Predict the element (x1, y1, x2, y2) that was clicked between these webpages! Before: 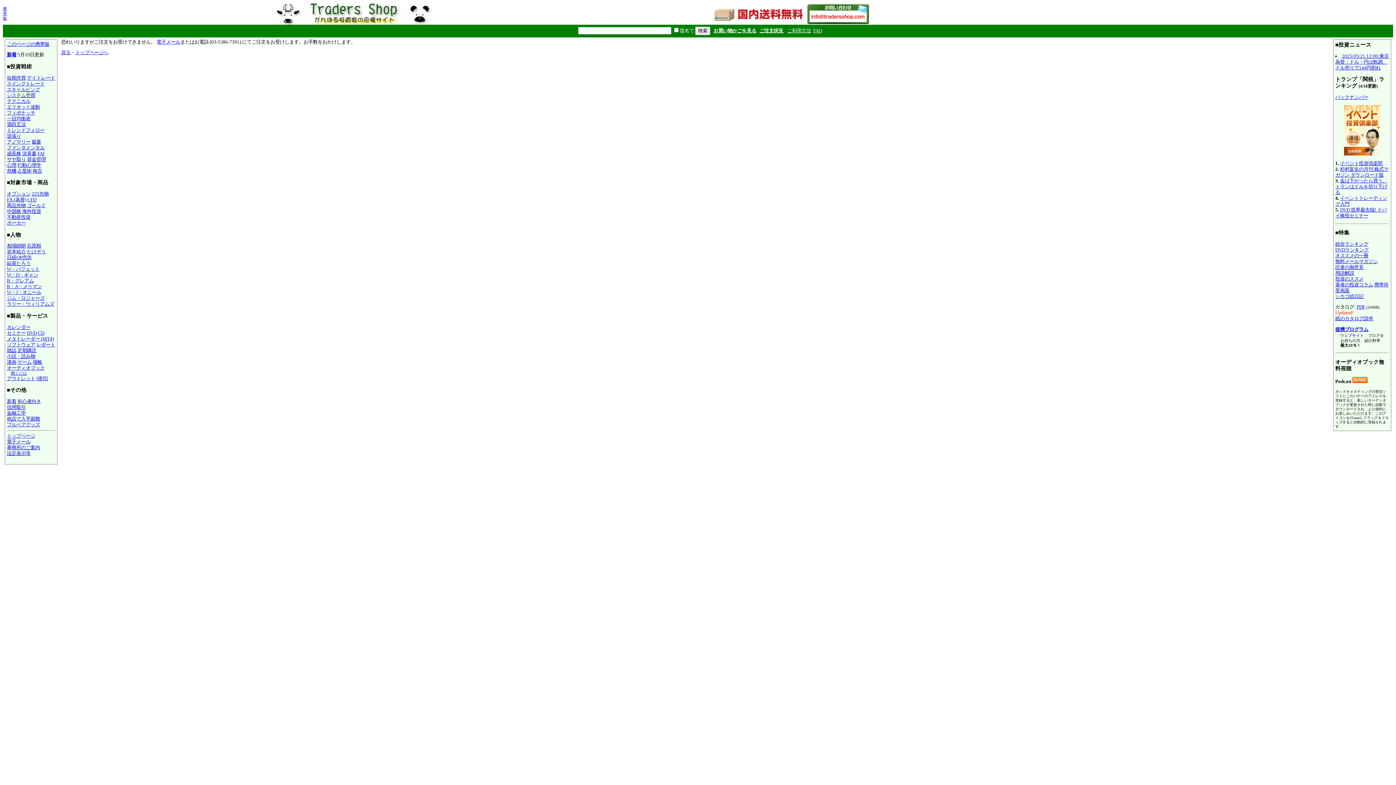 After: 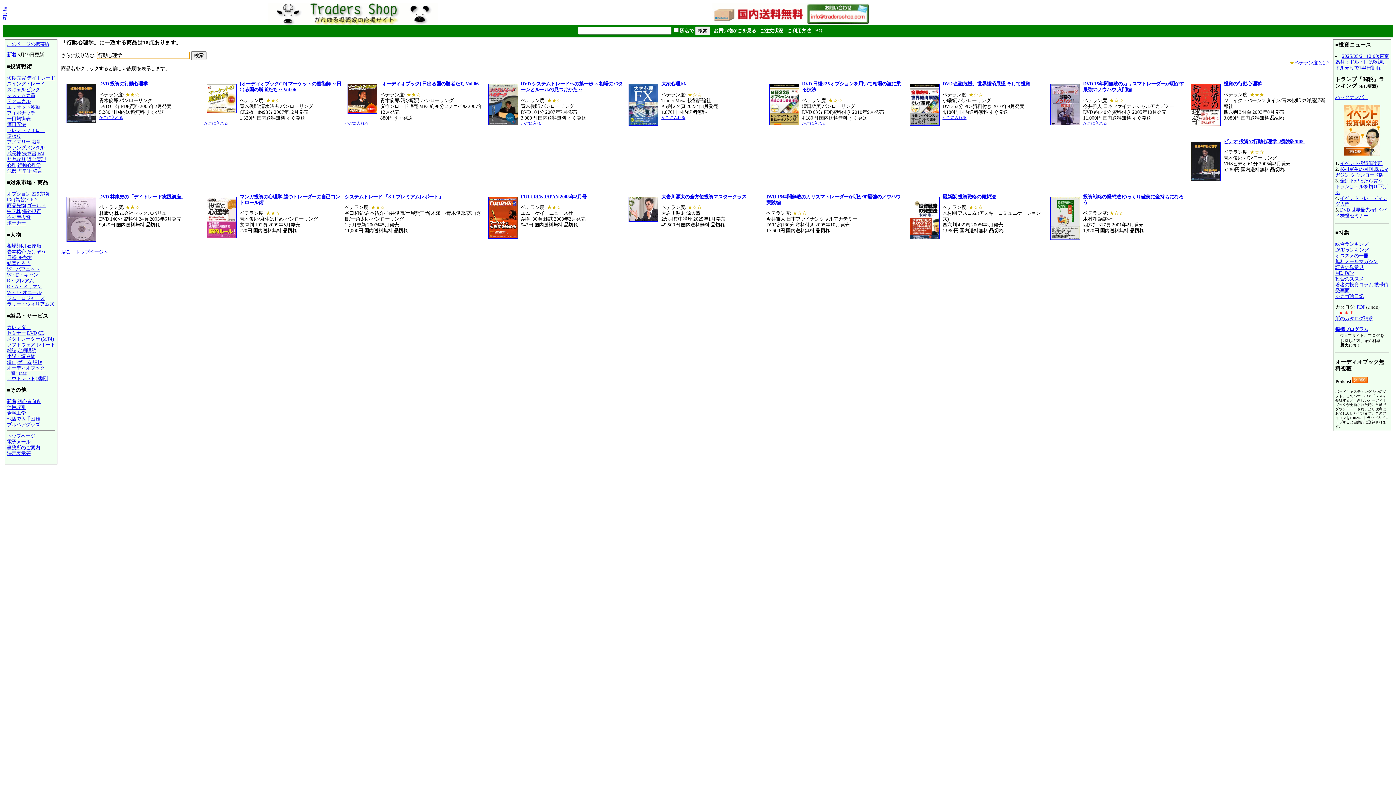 Action: label: 行動心理学 bbox: (17, 162, 41, 167)